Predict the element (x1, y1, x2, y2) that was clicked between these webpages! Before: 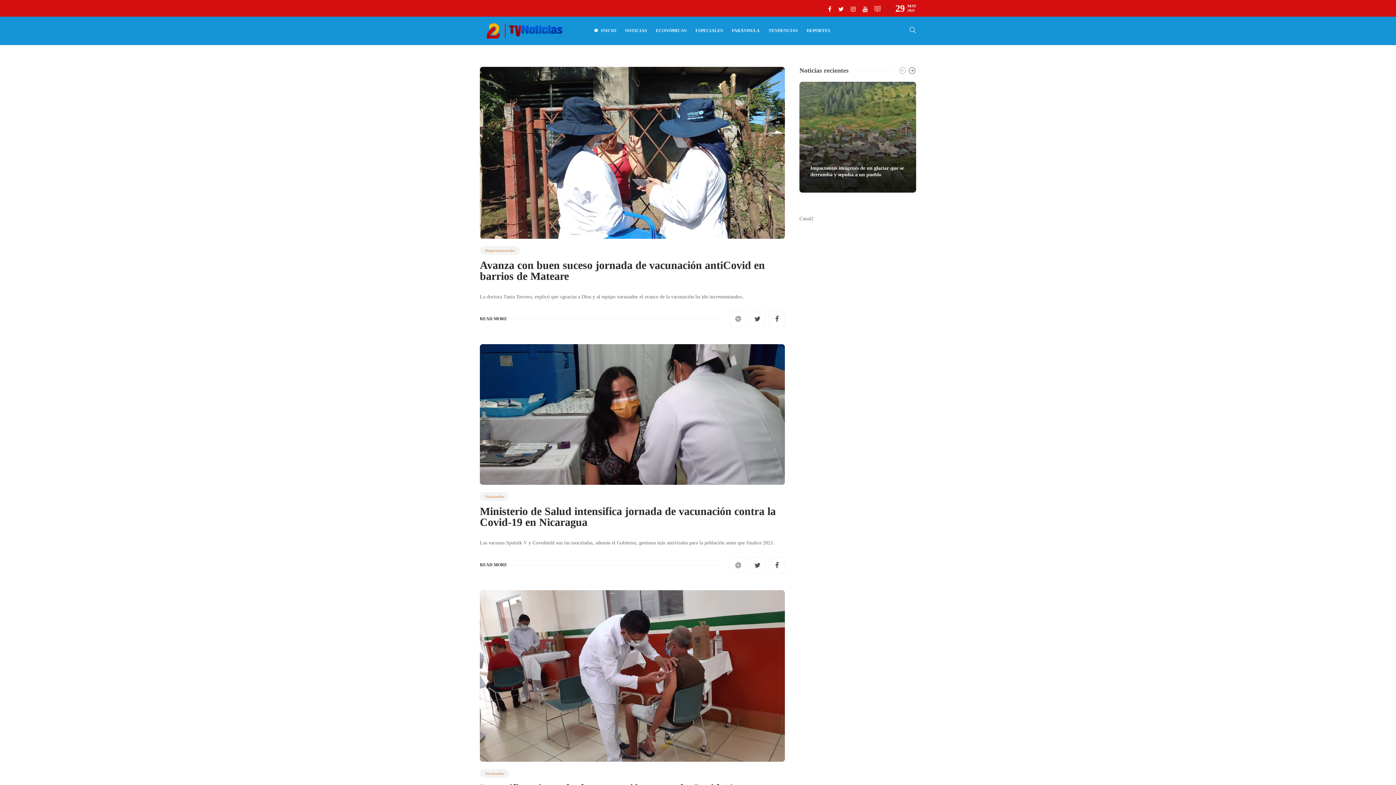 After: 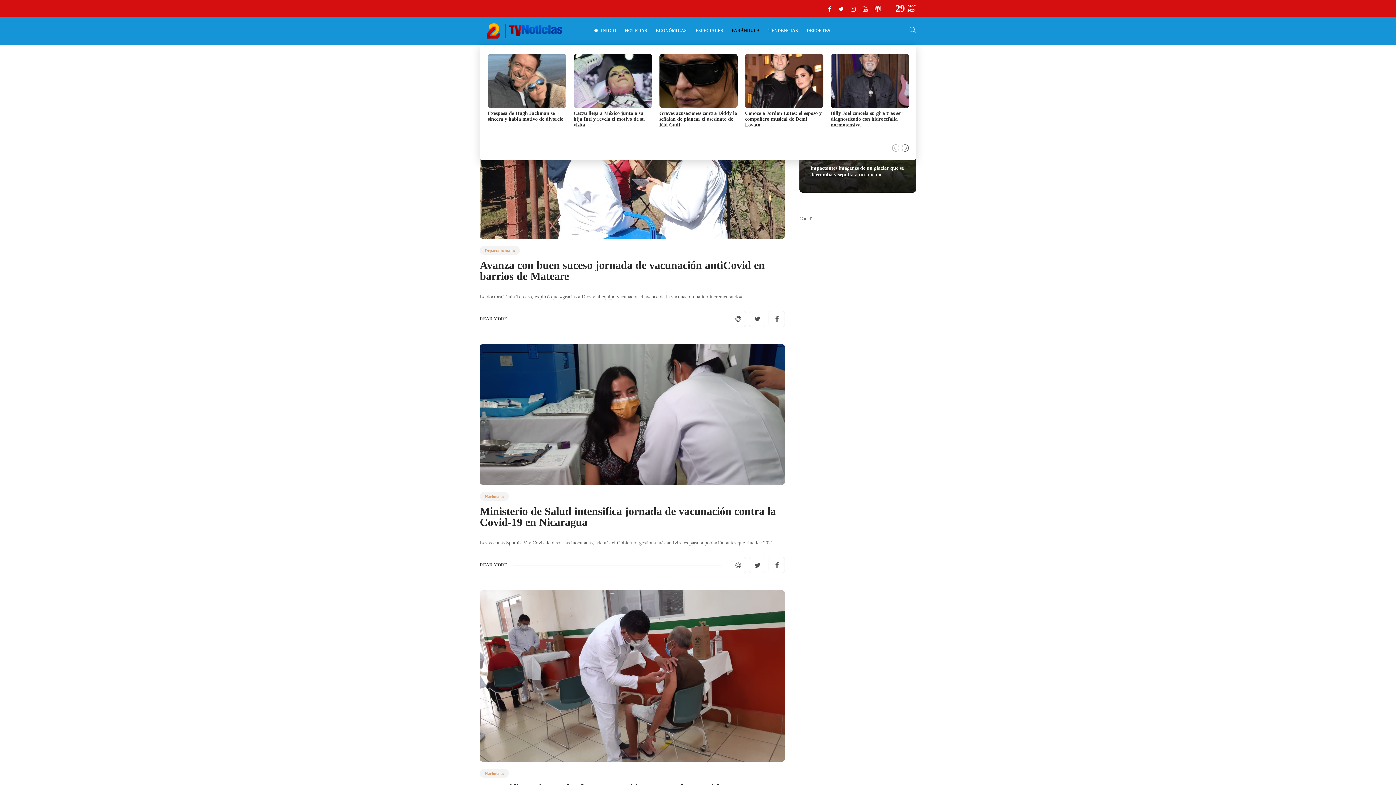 Action: bbox: (732, 16, 760, 44) label: FARÁNDULA